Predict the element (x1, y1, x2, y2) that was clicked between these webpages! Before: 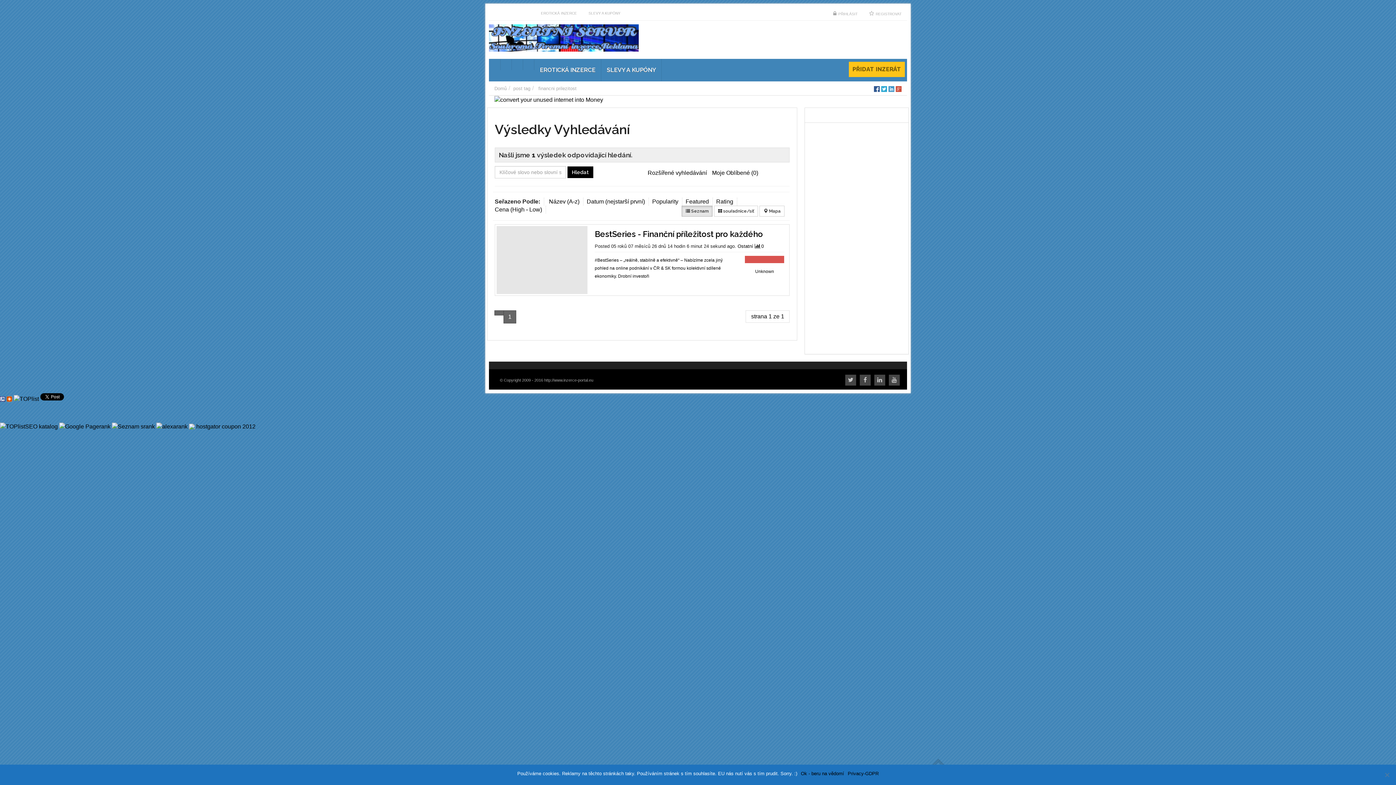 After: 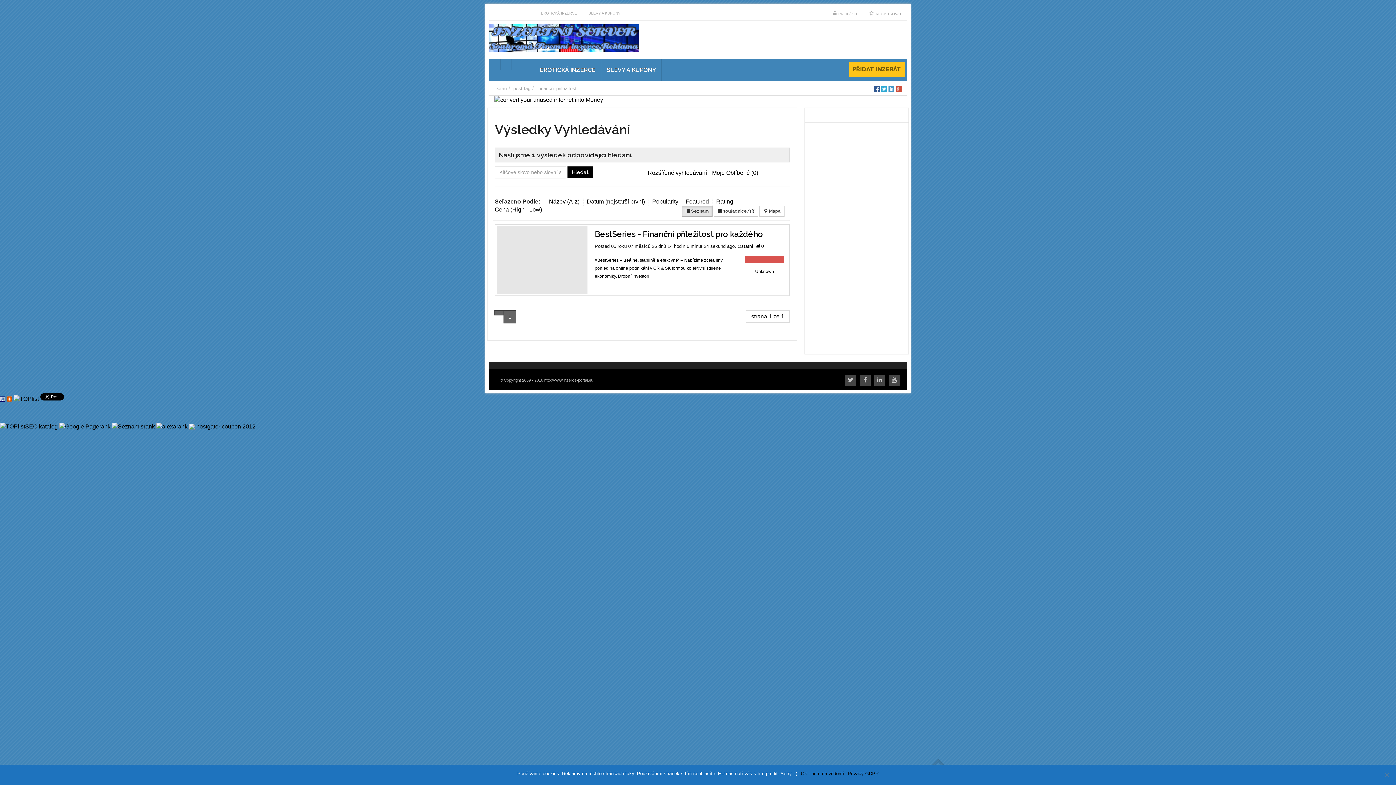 Action: bbox: (63, 423, 191, 429) label:   